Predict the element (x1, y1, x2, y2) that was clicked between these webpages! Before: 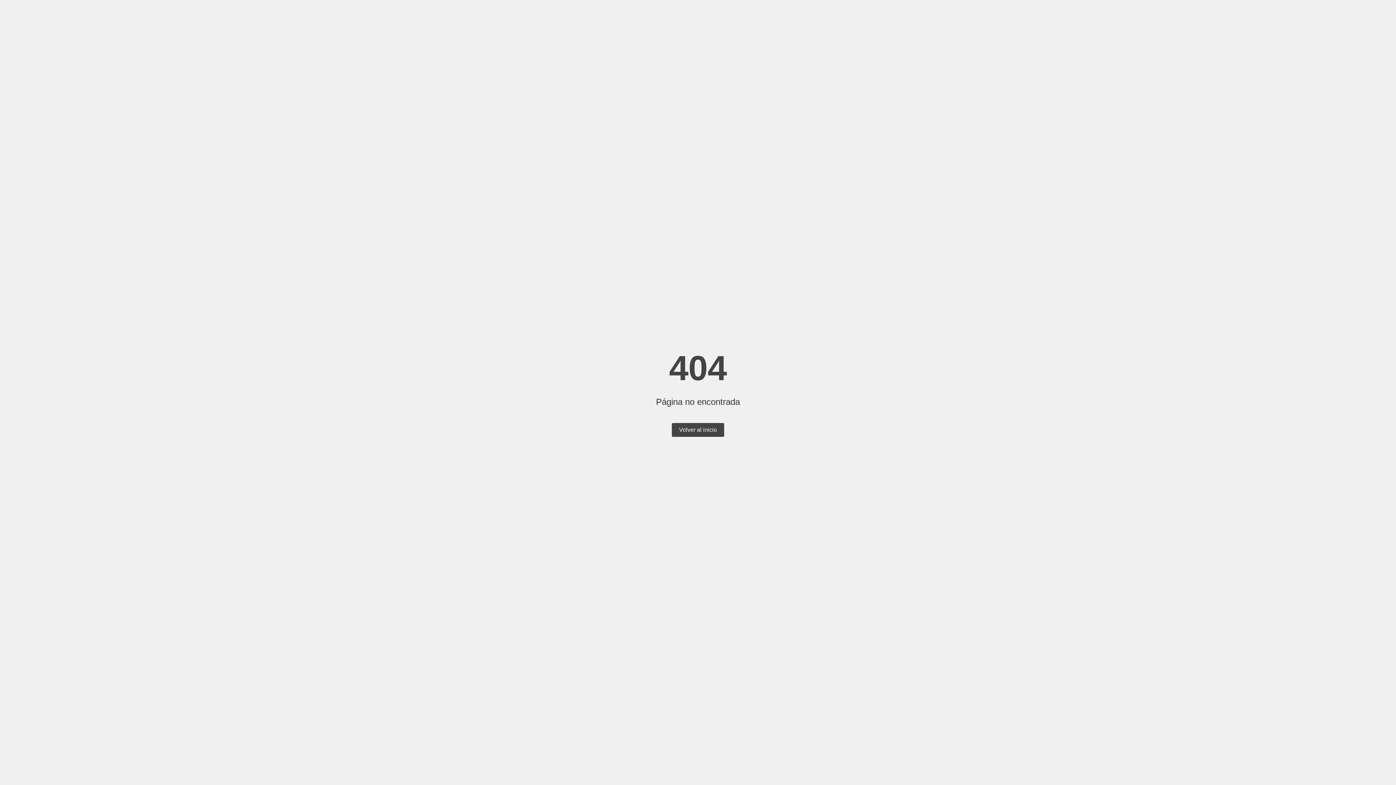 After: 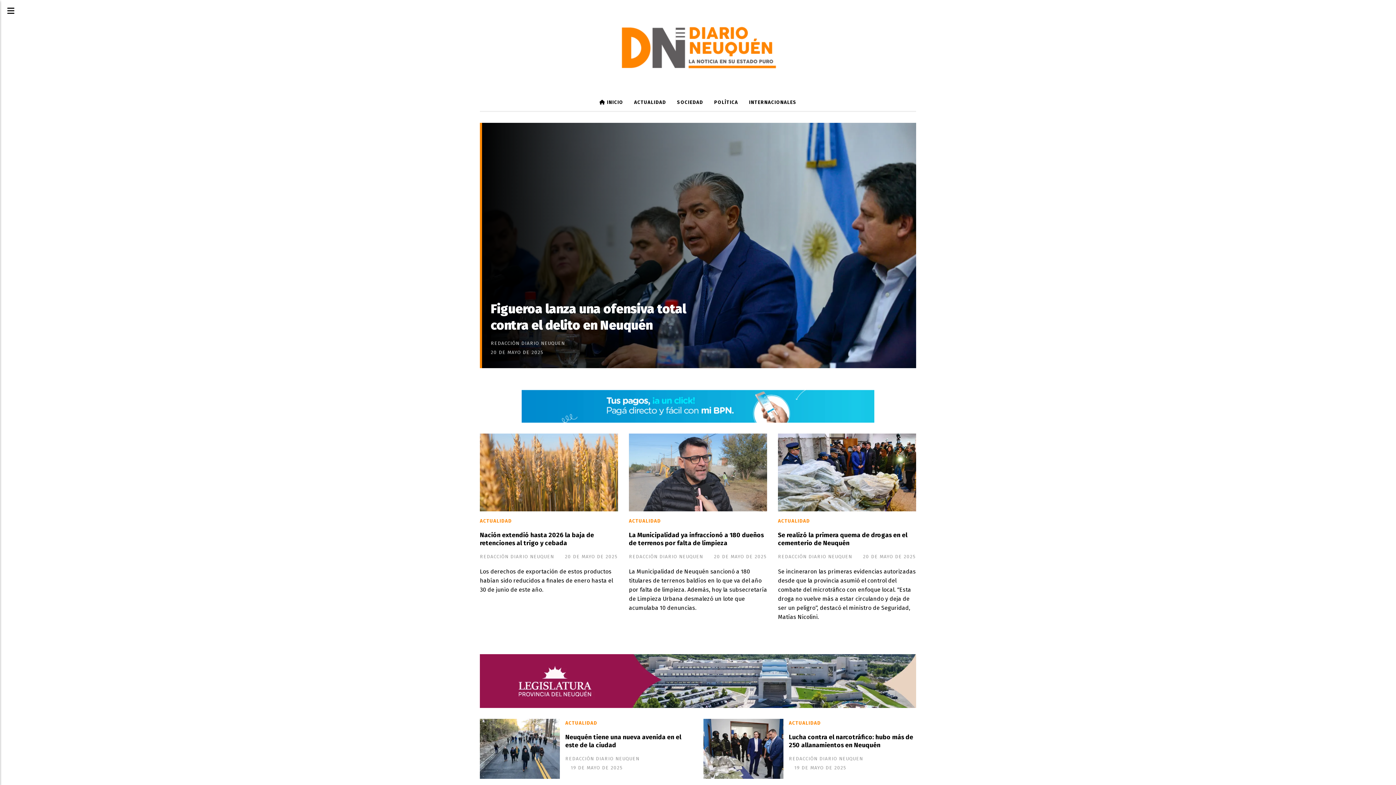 Action: bbox: (672, 423, 724, 437) label: Volver al inicio